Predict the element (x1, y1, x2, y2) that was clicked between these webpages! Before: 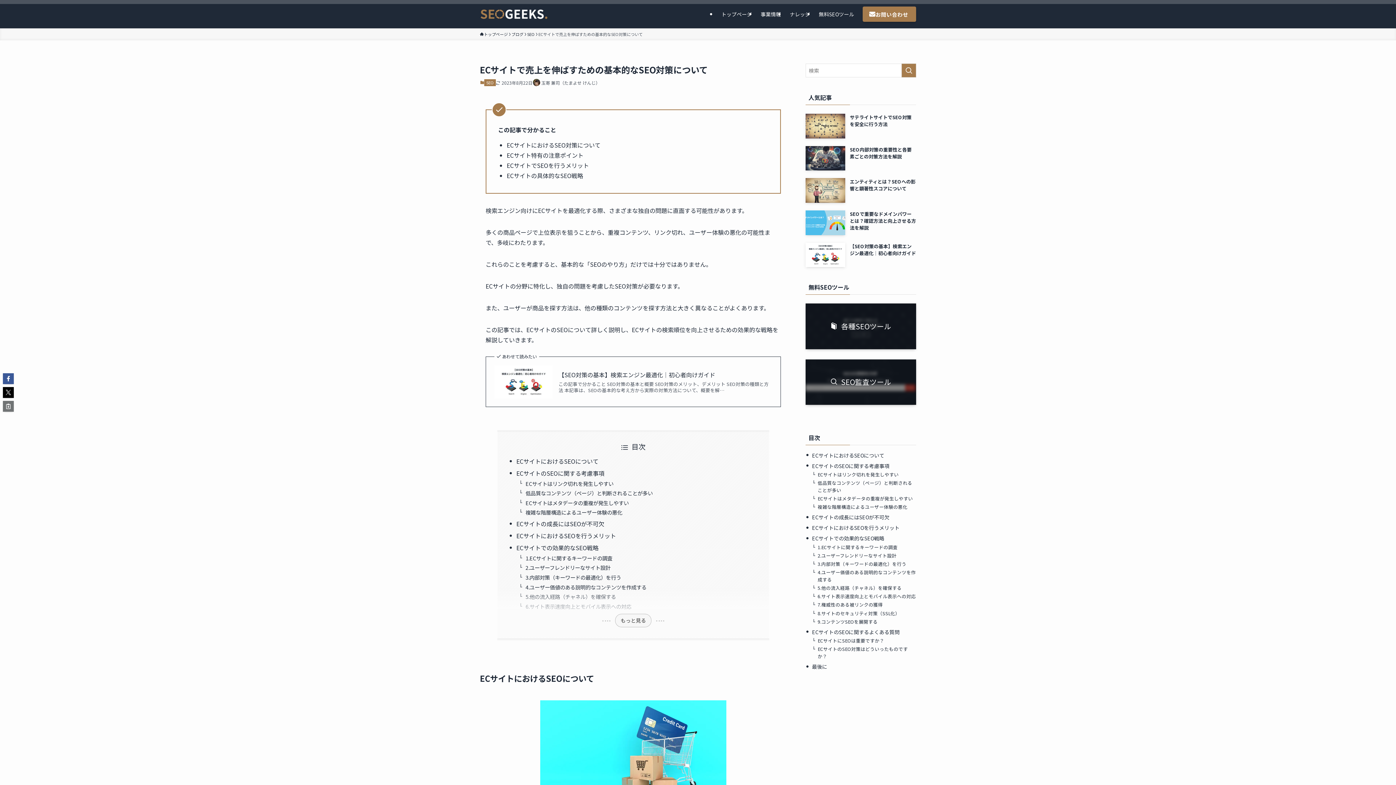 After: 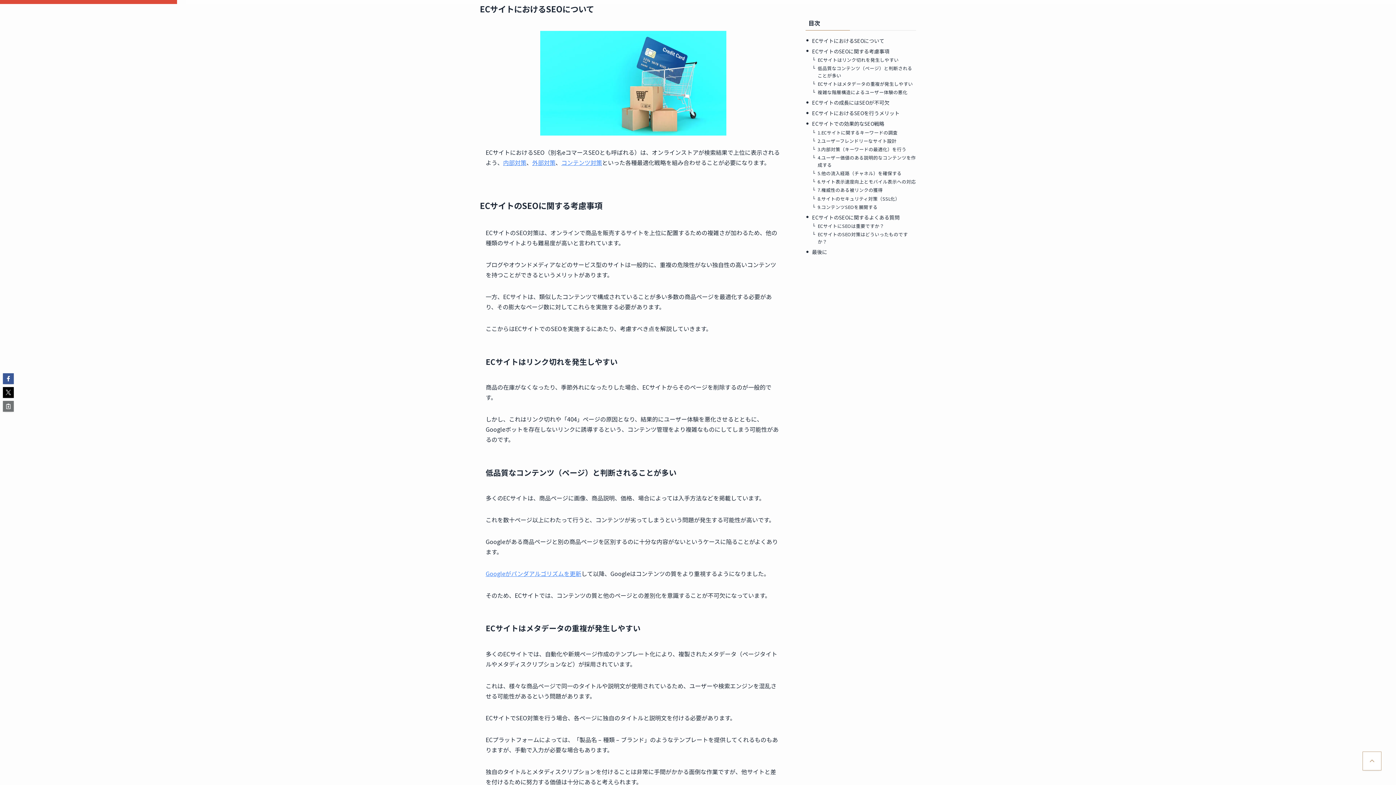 Action: bbox: (812, 451, 884, 459) label: ECサイトにおけるSEOについて